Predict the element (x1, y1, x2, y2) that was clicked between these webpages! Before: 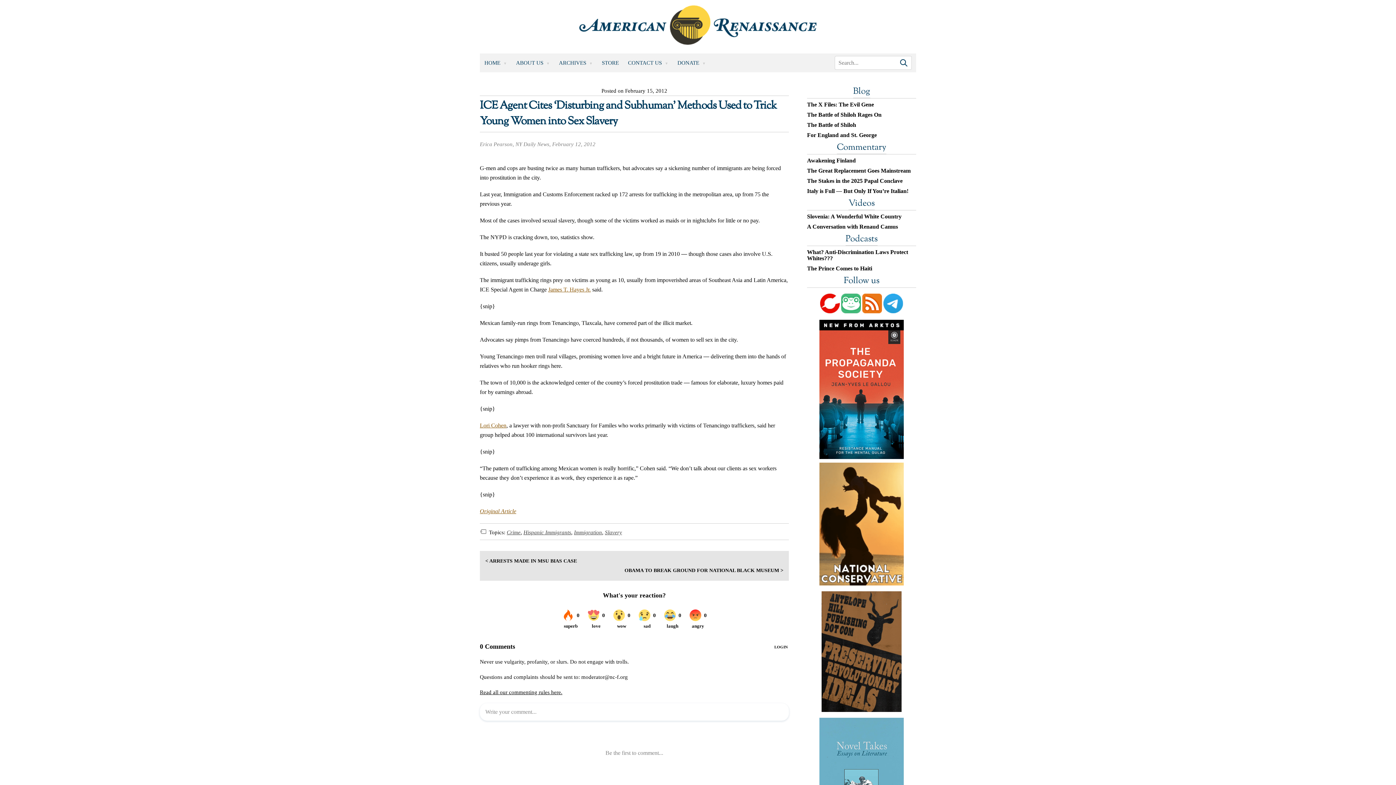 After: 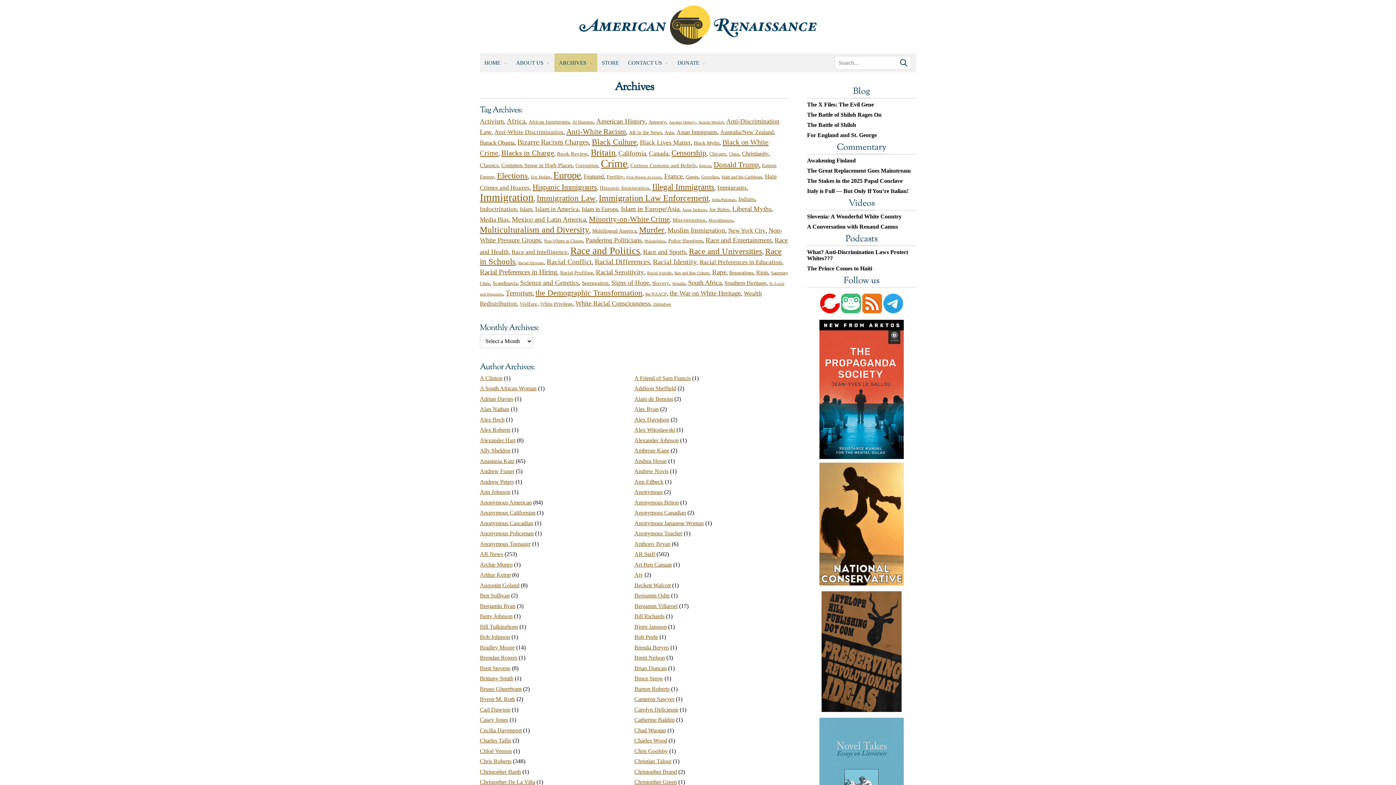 Action: bbox: (554, 53, 597, 72) label: ARCHIVES